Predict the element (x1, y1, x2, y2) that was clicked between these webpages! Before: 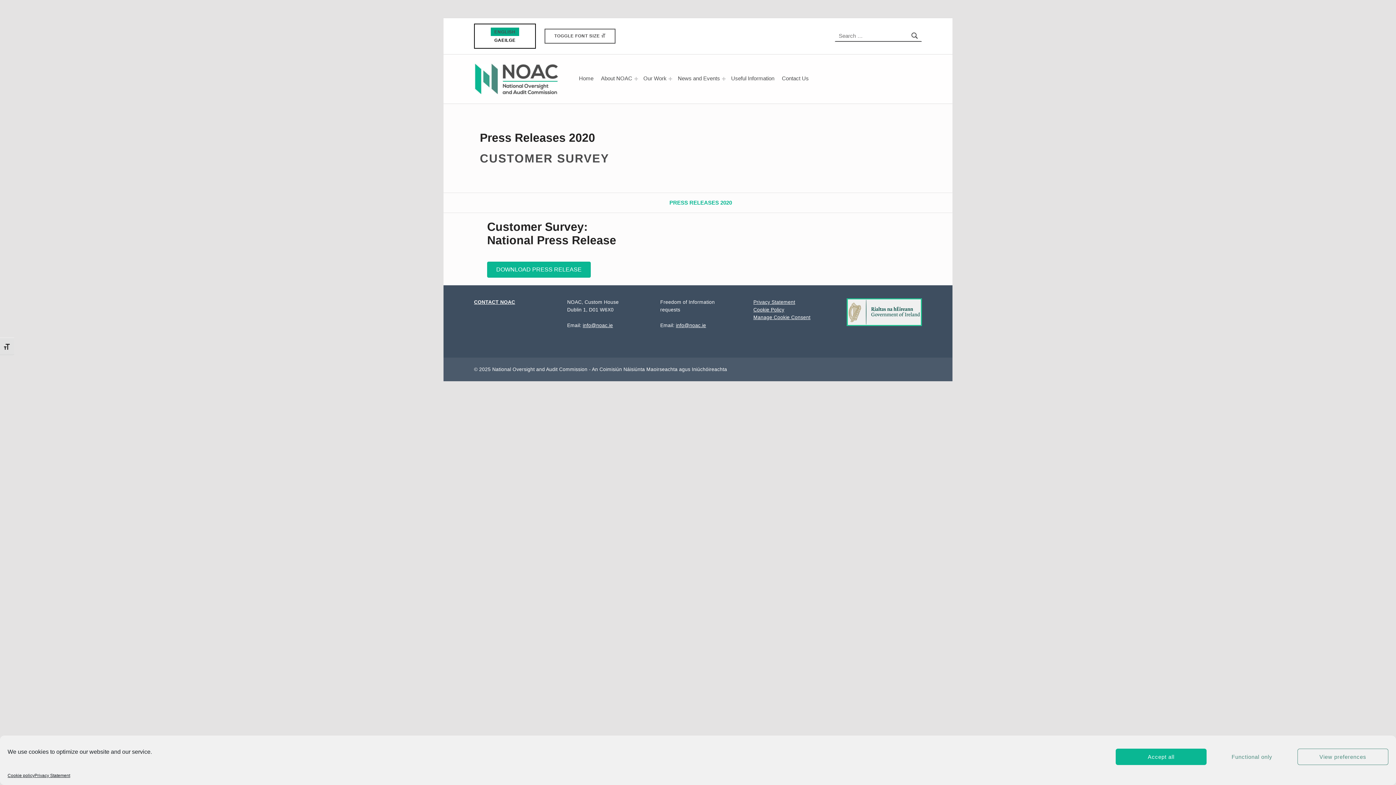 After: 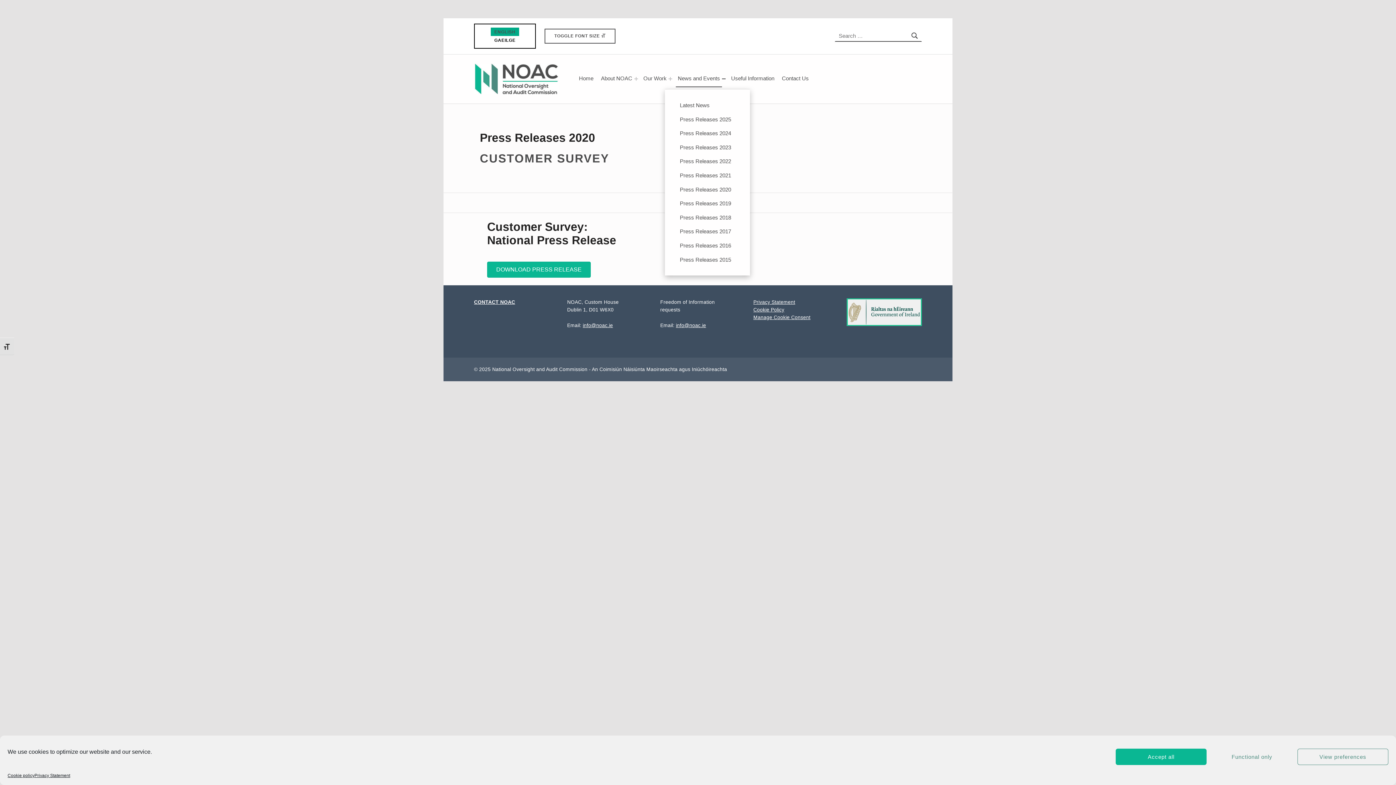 Action: bbox: (722, 77, 725, 80) label: Expand menu: News and Events